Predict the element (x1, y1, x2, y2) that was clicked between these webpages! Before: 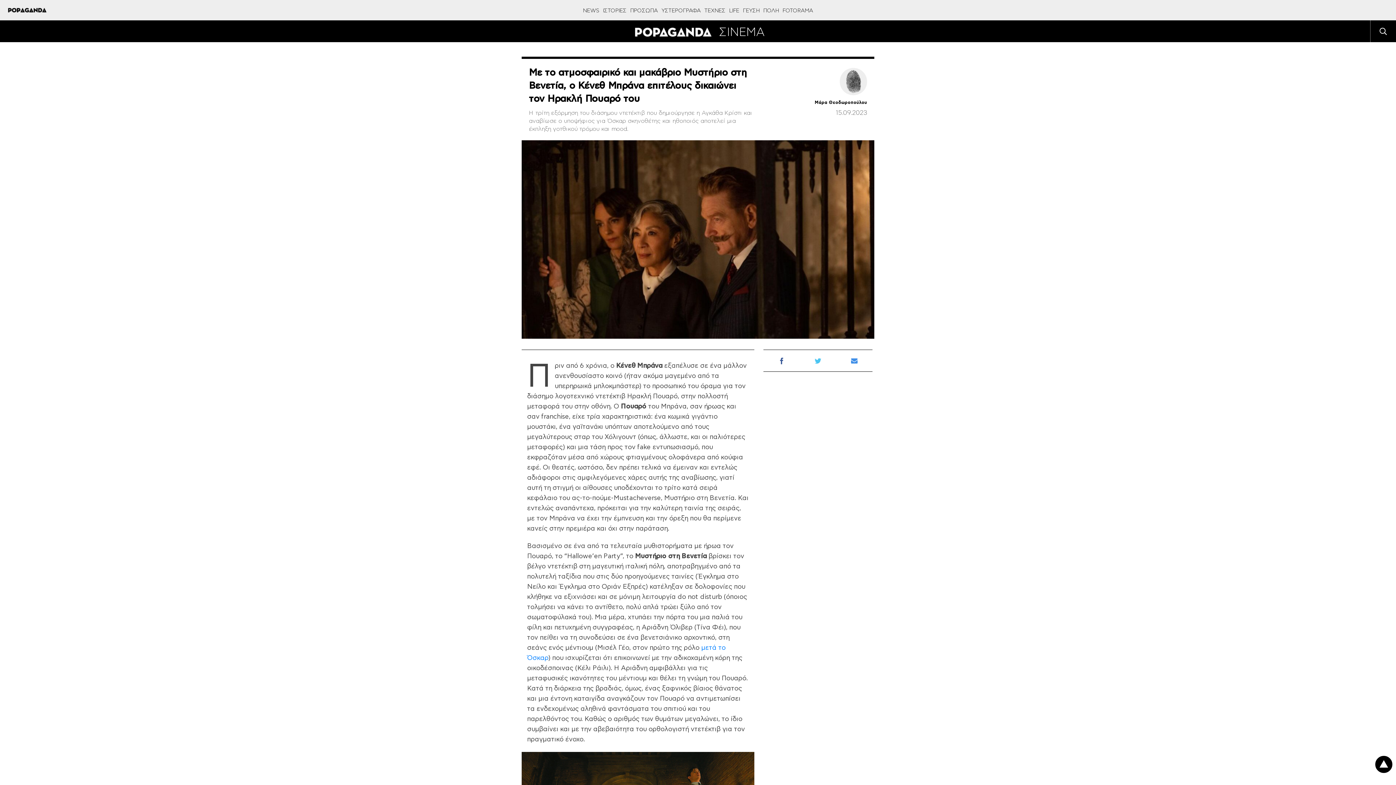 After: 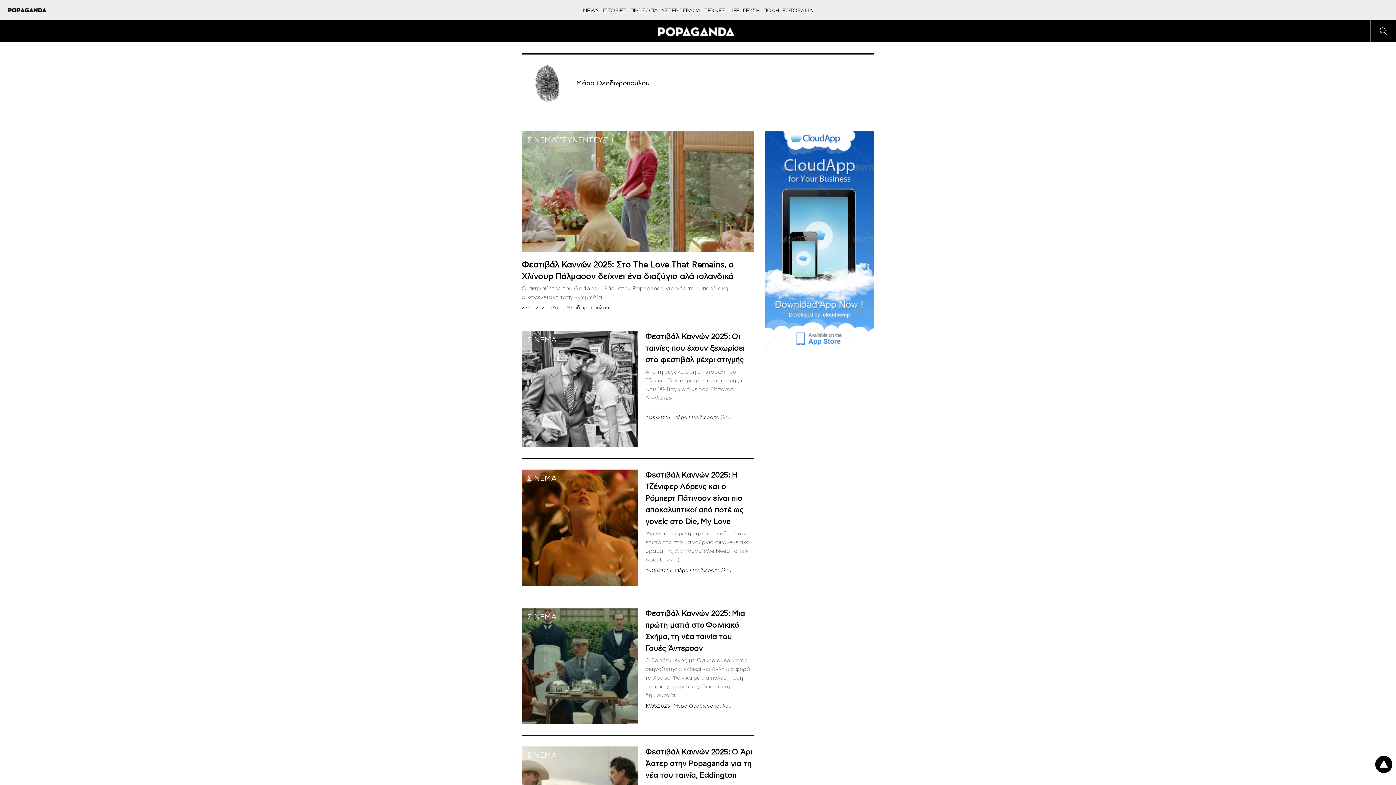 Action: bbox: (814, 100, 867, 104) label: Μάρα Θεοδωροπούλου